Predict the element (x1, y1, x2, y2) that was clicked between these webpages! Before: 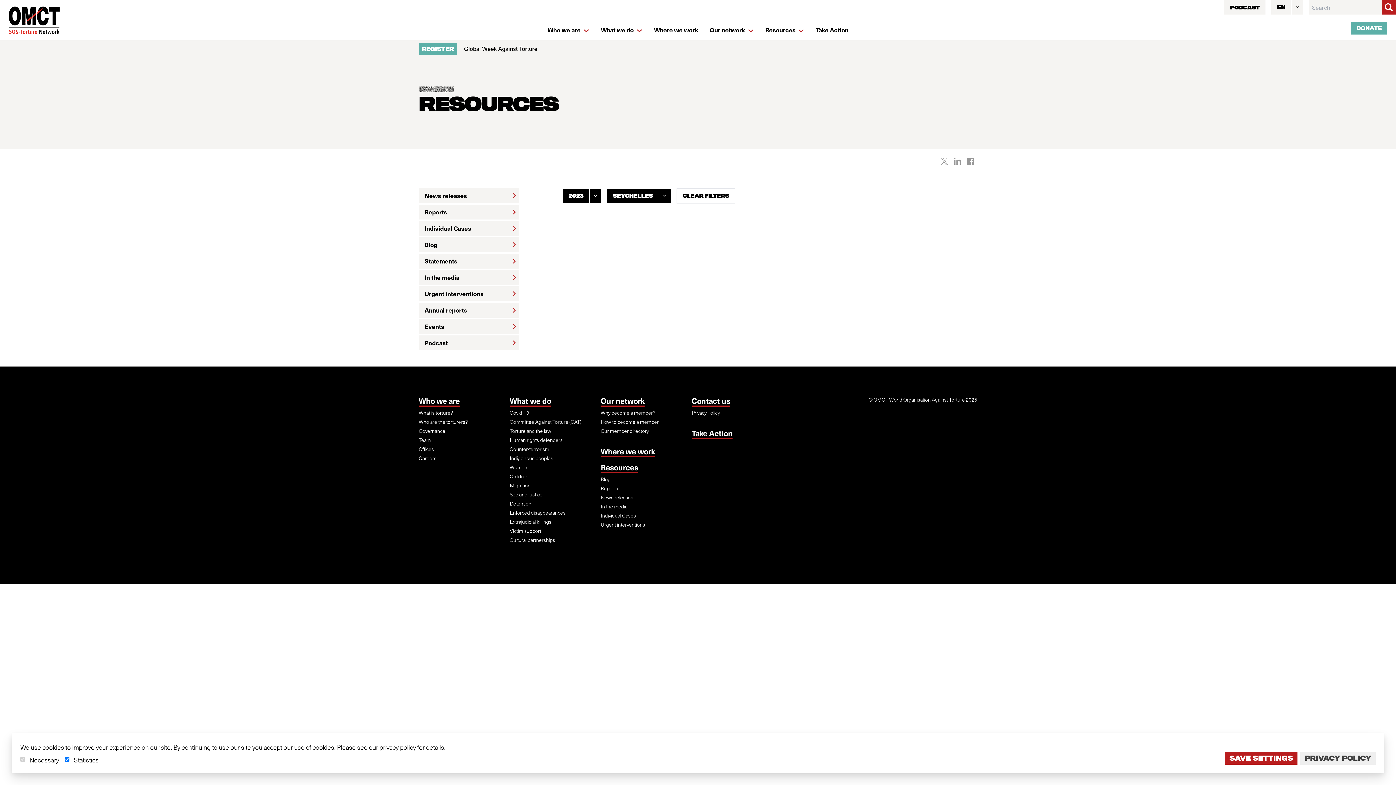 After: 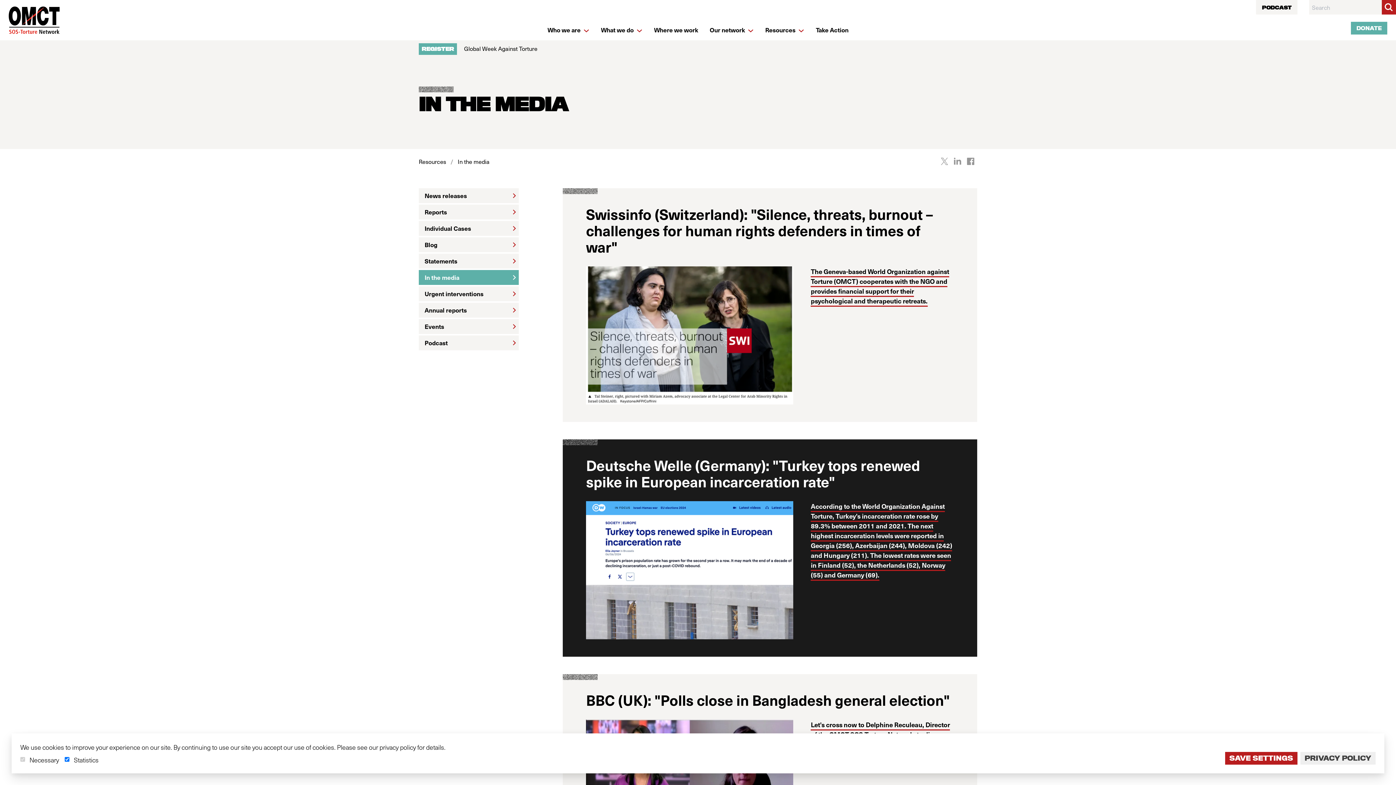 Action: label: In the media bbox: (418, 270, 518, 285)